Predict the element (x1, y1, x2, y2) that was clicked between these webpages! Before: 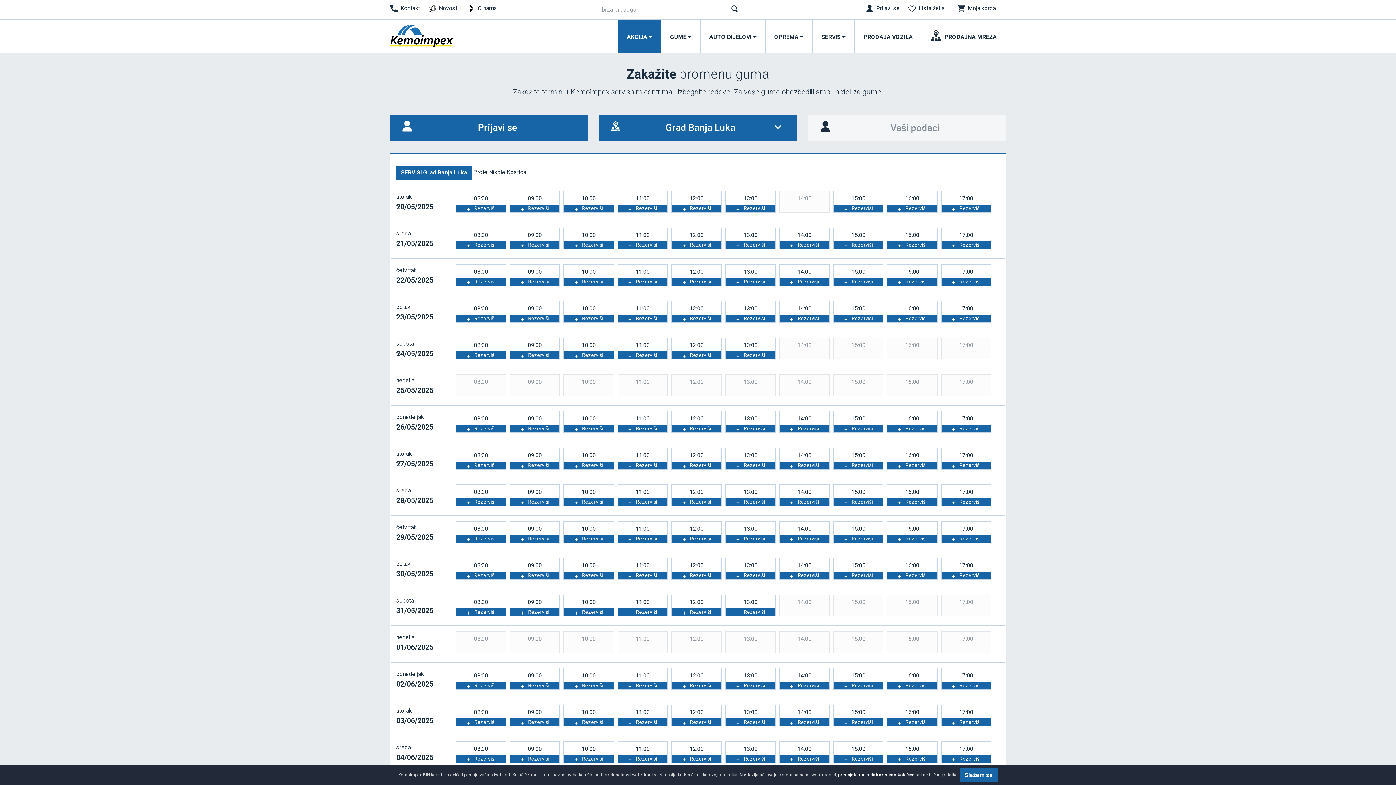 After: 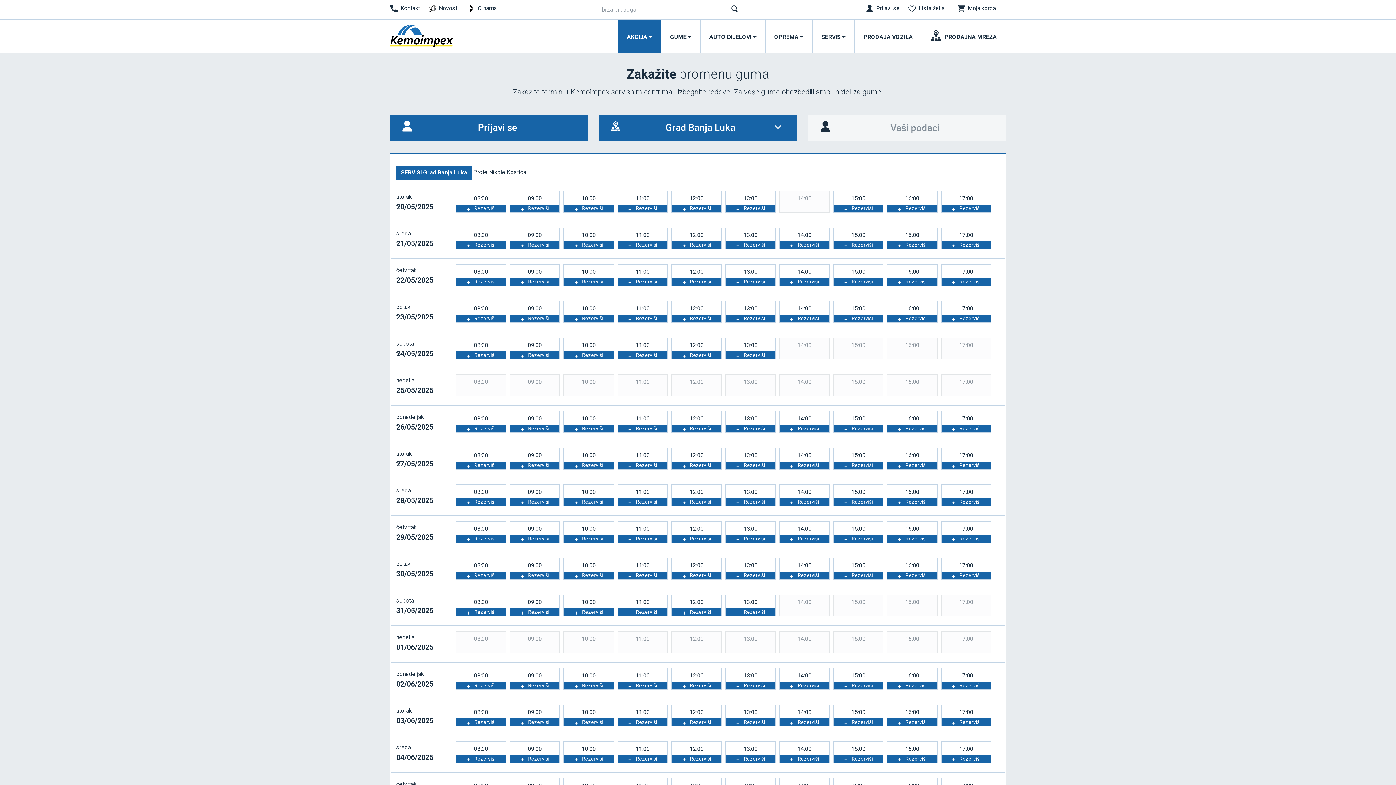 Action: label: Slažem se bbox: (960, 768, 998, 782)